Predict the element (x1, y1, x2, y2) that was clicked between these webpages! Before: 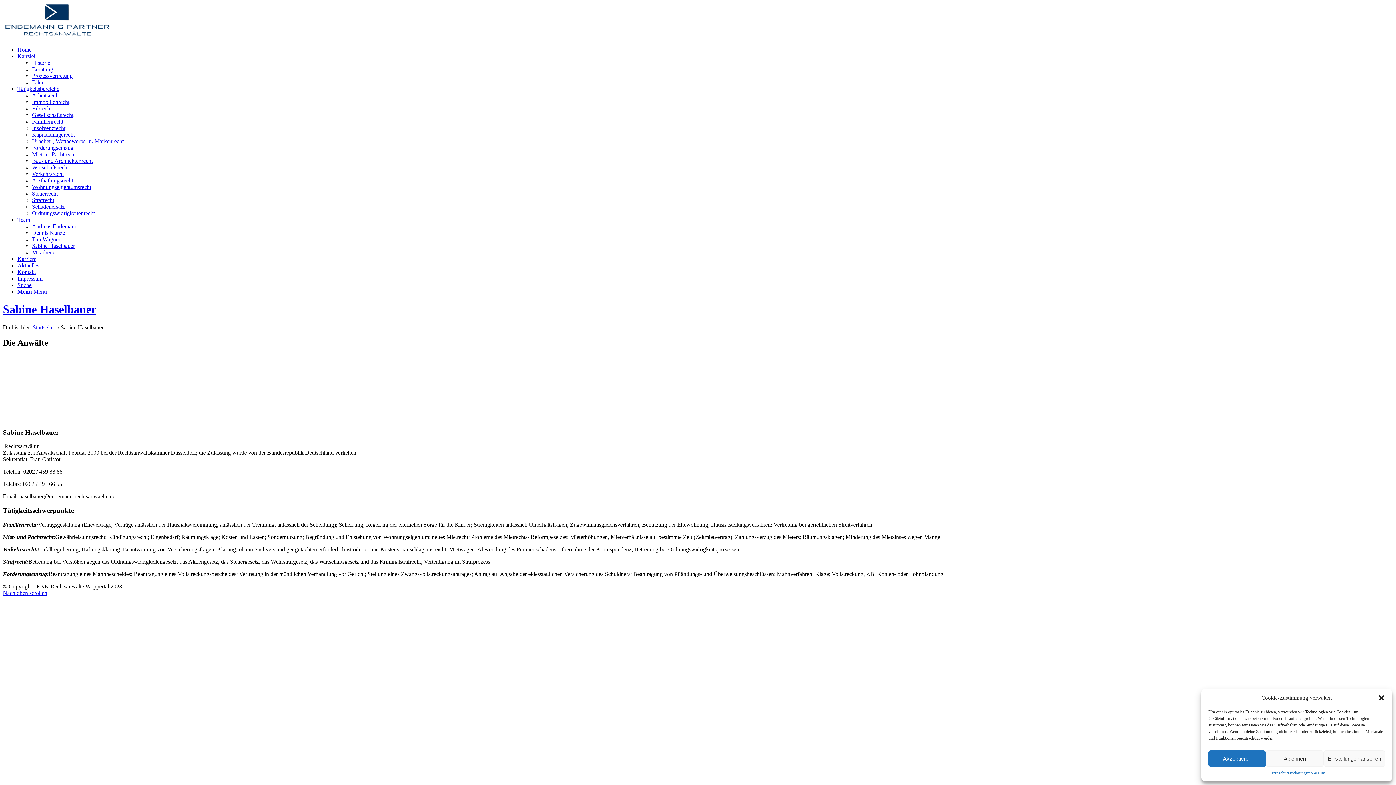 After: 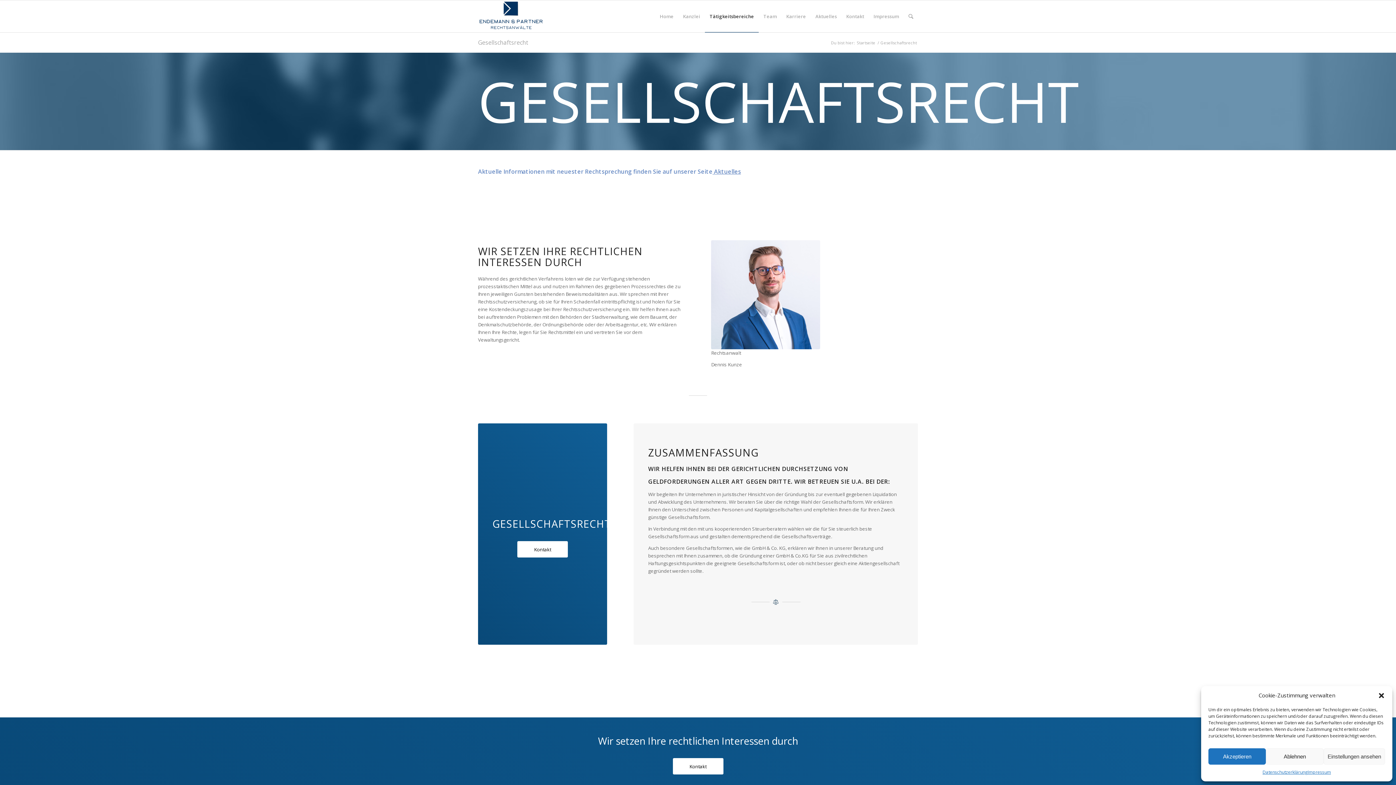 Action: label: Gesellschaftsrecht bbox: (32, 112, 73, 118)